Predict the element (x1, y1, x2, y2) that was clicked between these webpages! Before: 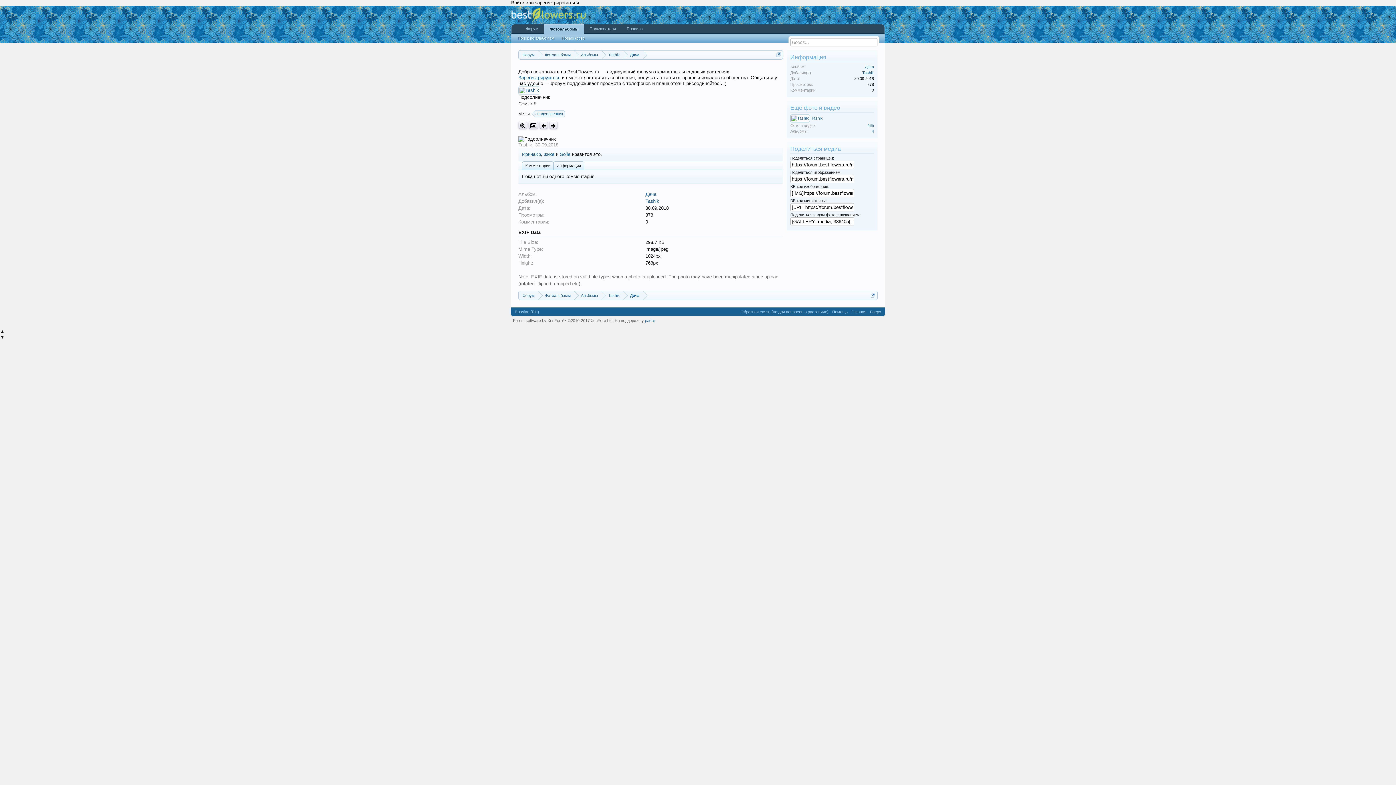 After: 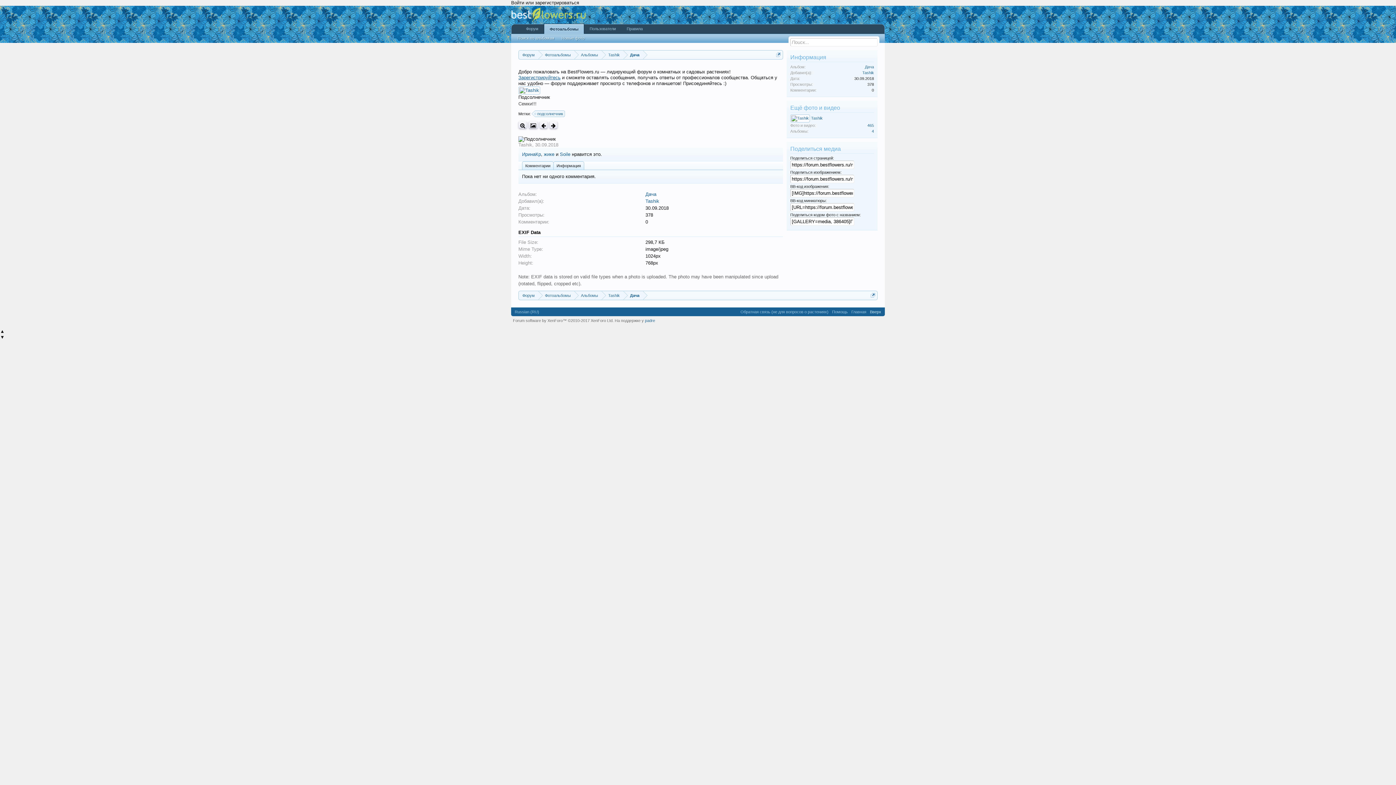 Action: bbox: (868, 307, 883, 316) label: Вверх